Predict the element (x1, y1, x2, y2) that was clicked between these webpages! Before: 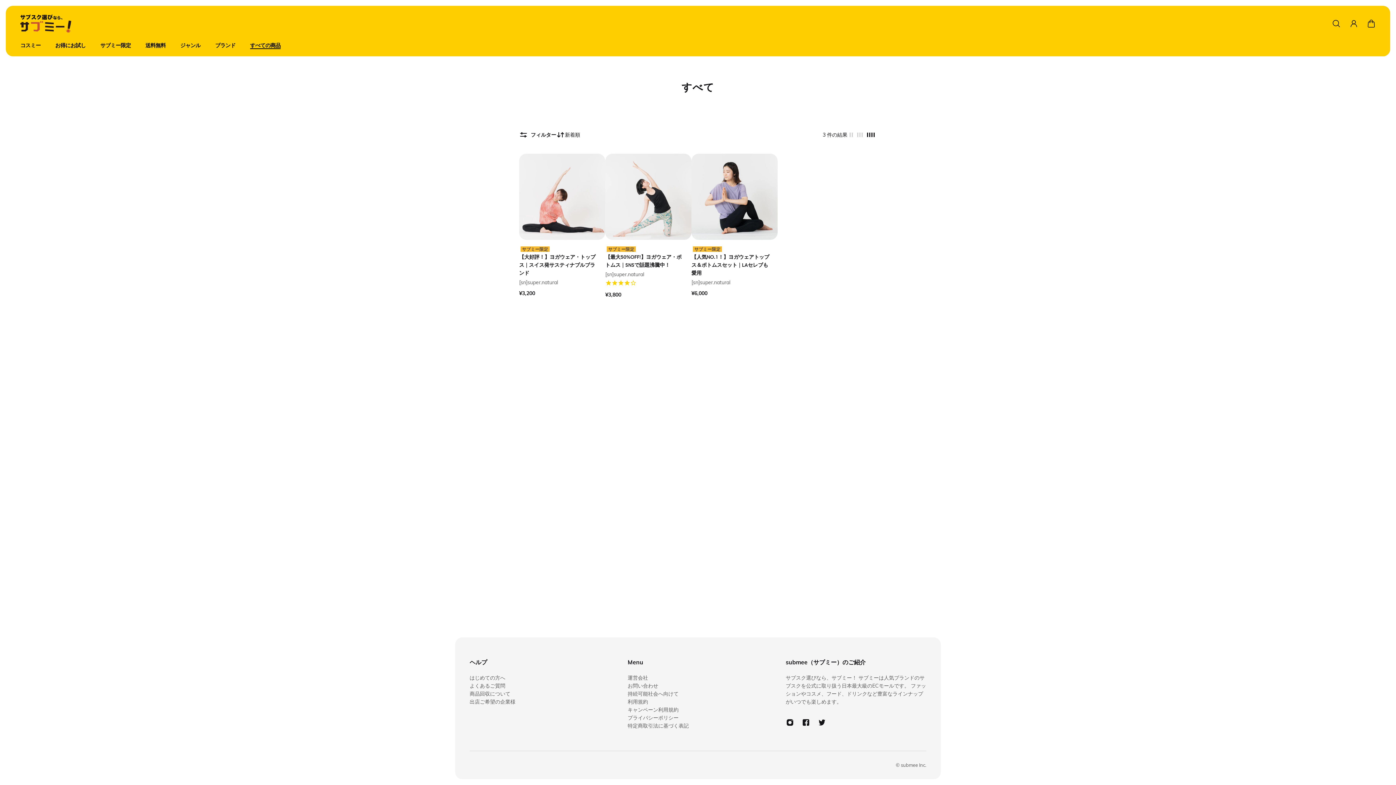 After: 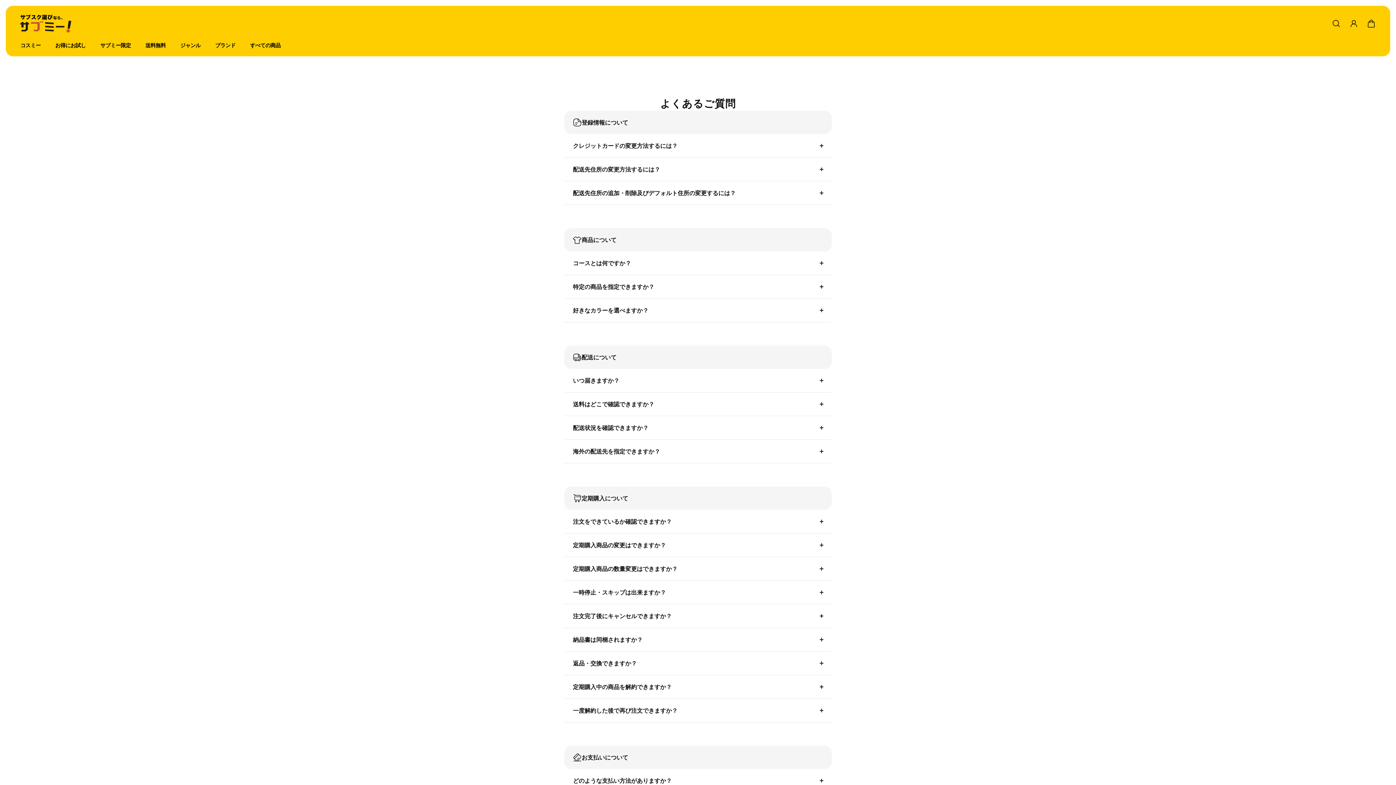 Action: bbox: (469, 682, 515, 690) label: よくあるご質問